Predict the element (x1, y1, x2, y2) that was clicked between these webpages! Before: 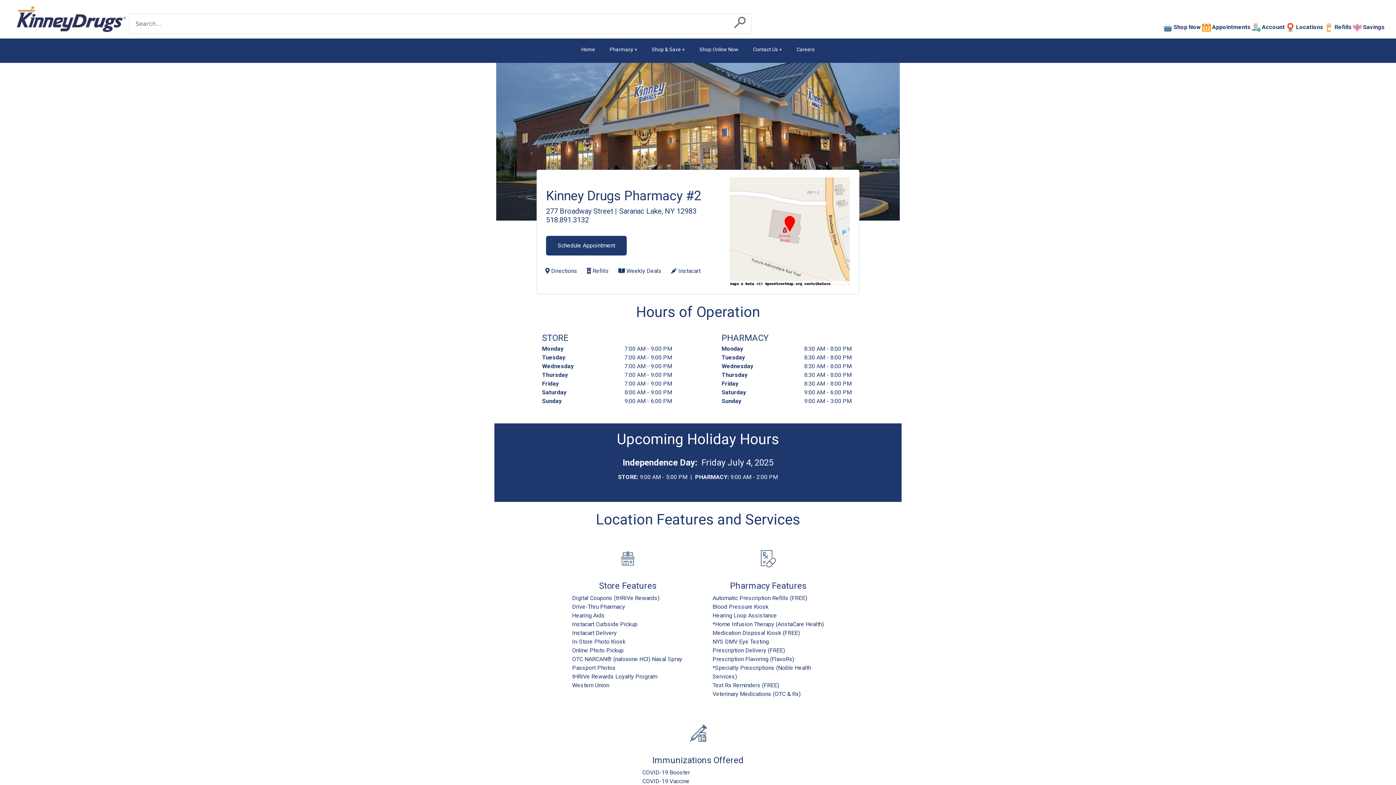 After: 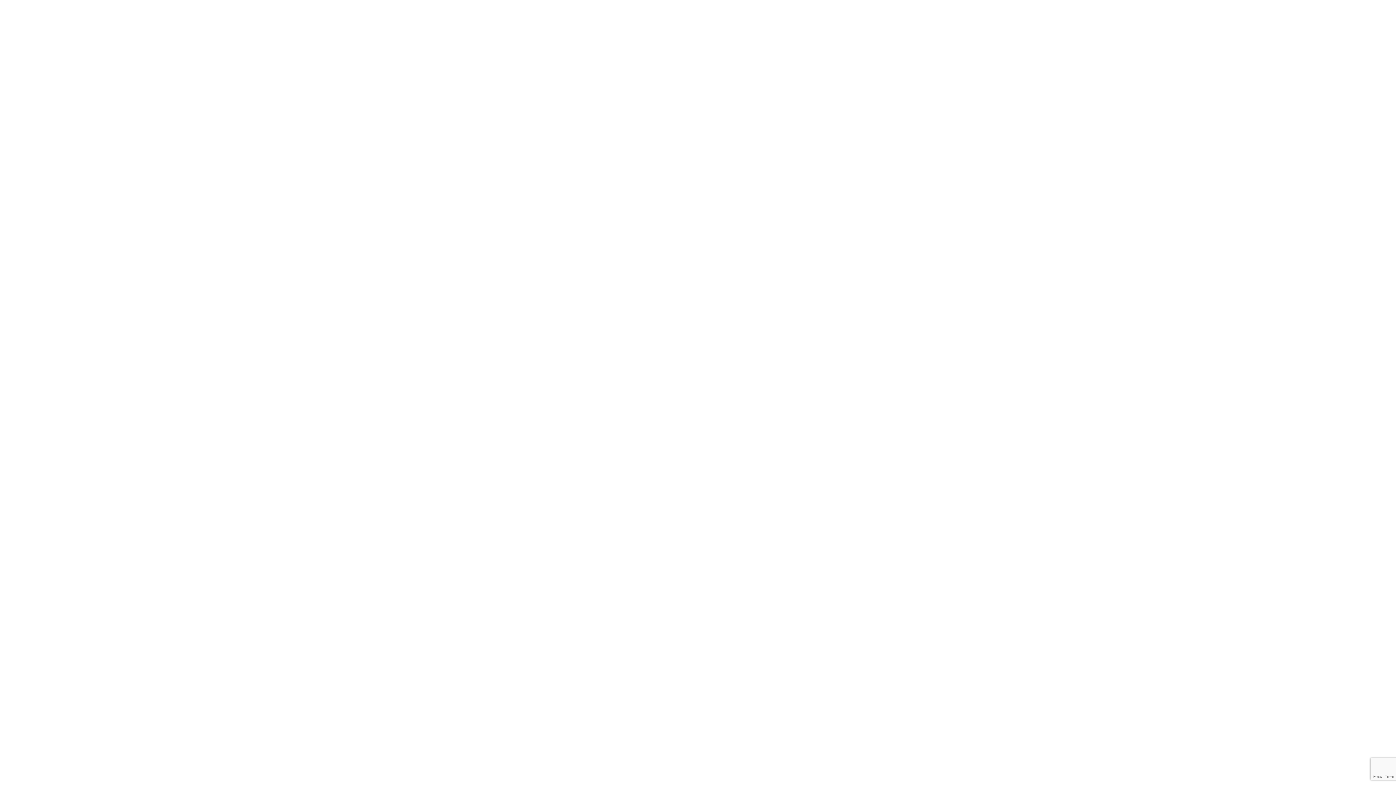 Action: label: Schedule Appointment bbox: (546, 236, 626, 255)